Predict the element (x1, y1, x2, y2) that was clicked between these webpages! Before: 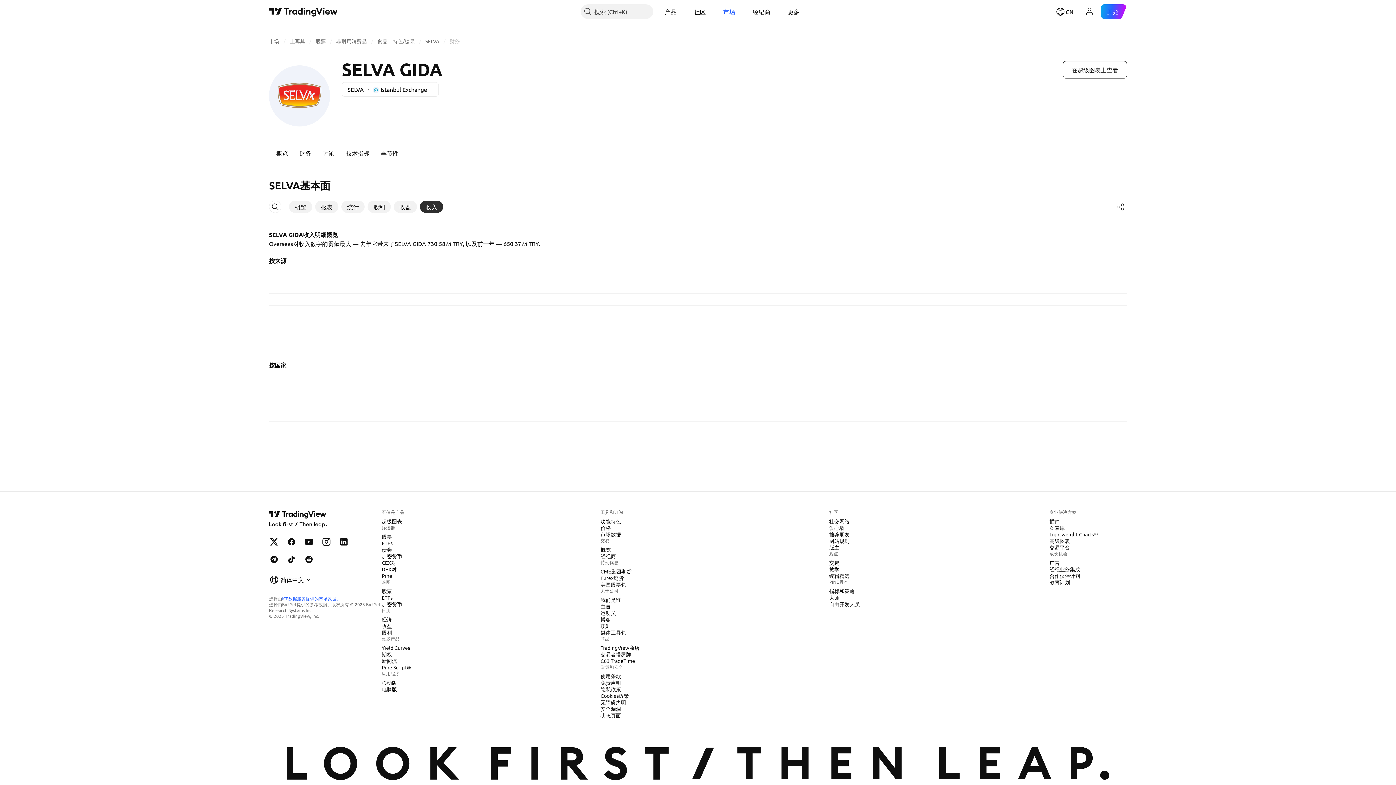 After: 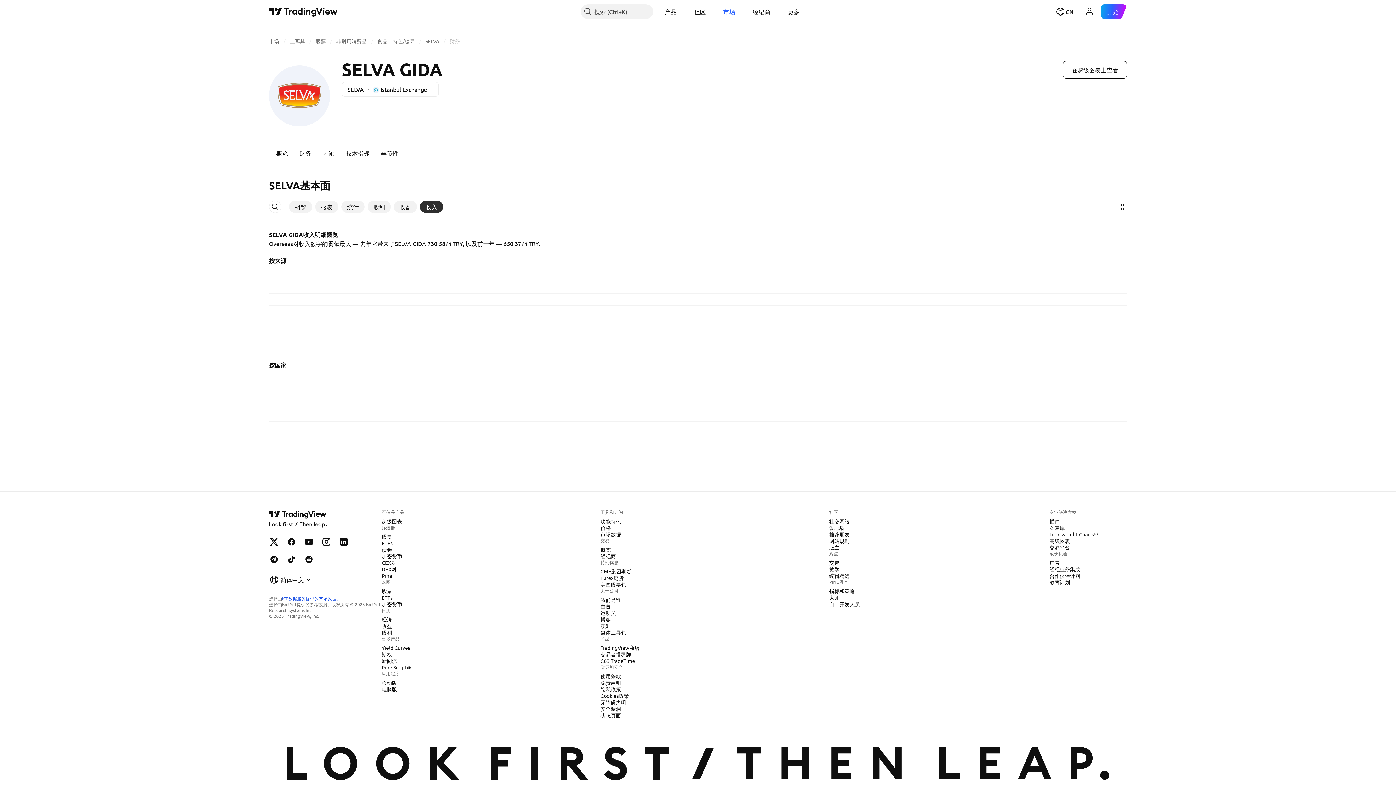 Action: label: ICE数据服务提供的市场数据。 bbox: (282, 596, 340, 601)